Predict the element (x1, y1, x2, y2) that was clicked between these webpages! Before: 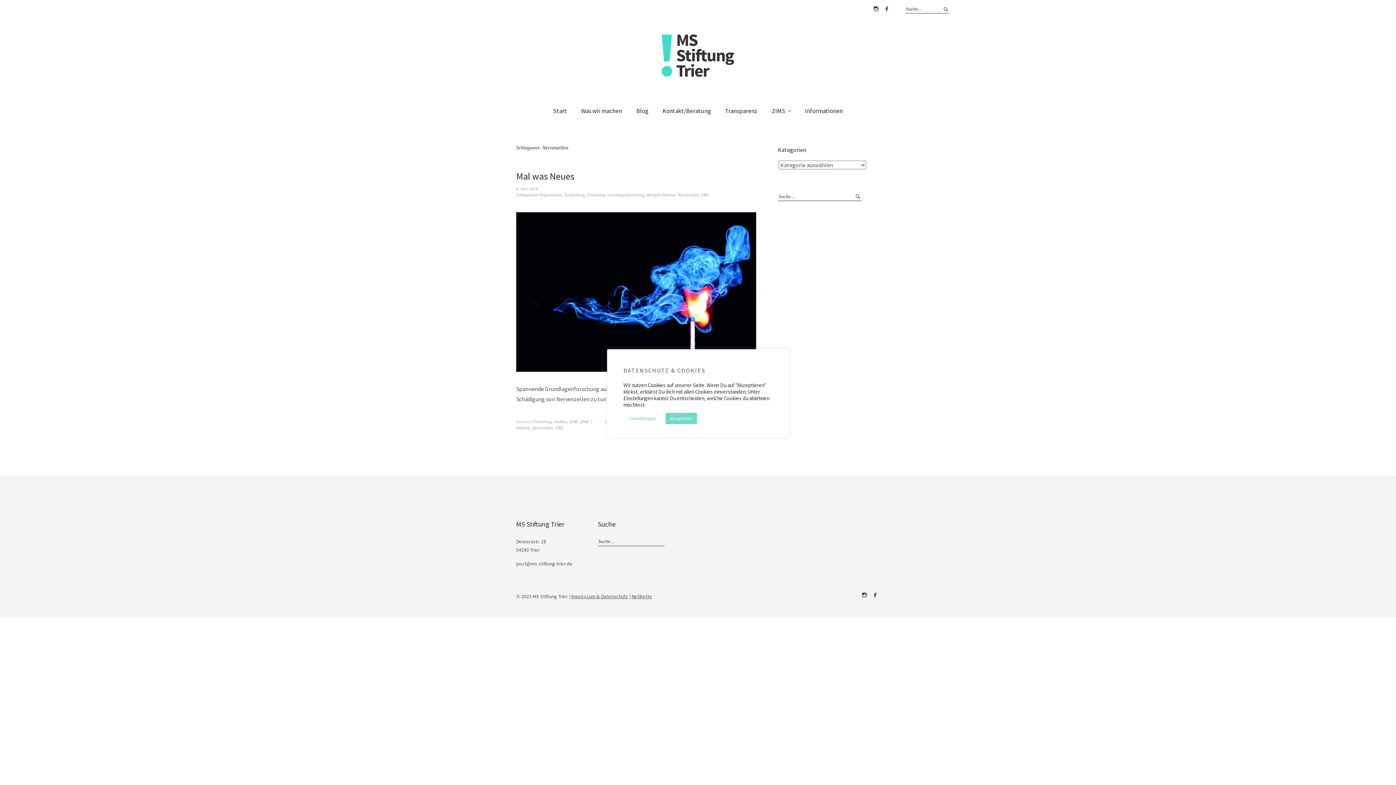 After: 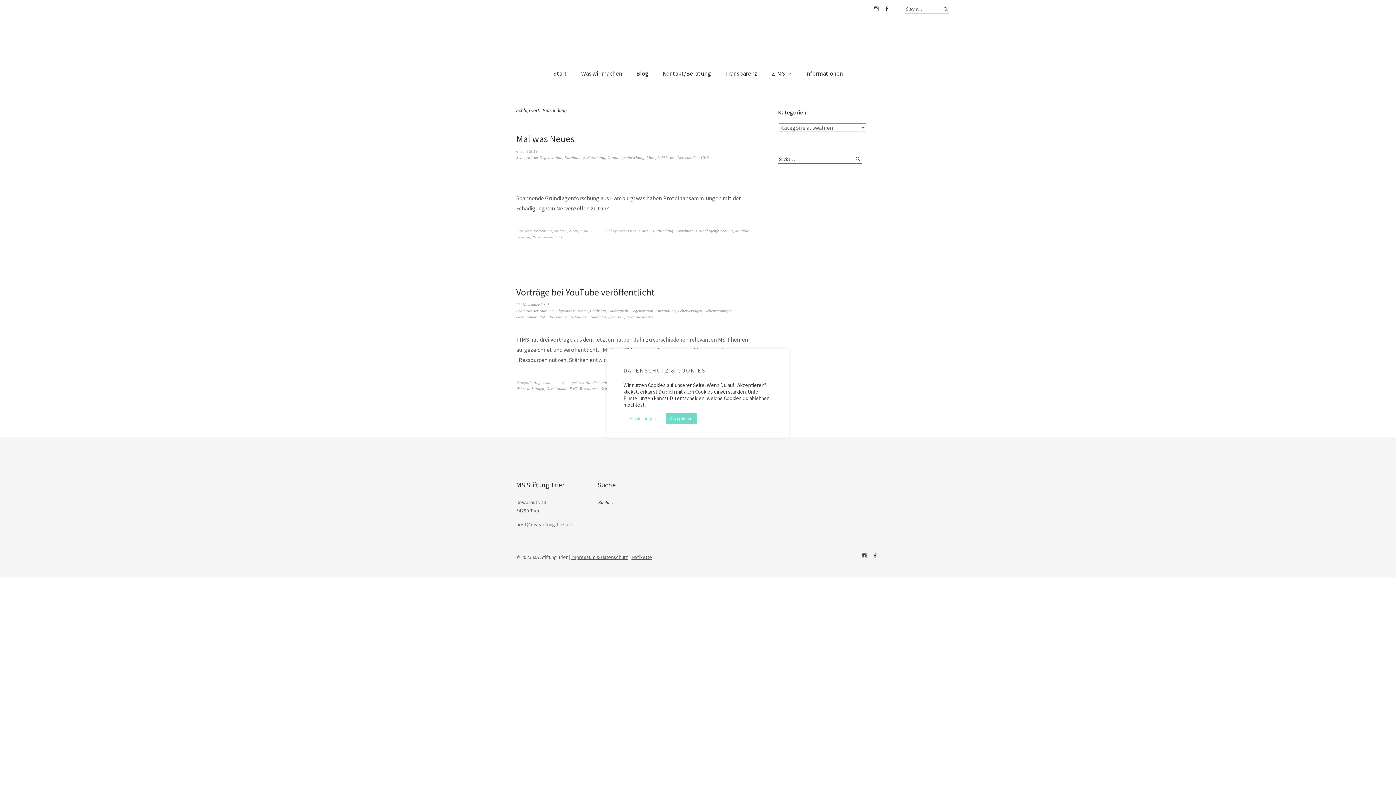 Action: label: Entzündung bbox: (564, 192, 585, 197)